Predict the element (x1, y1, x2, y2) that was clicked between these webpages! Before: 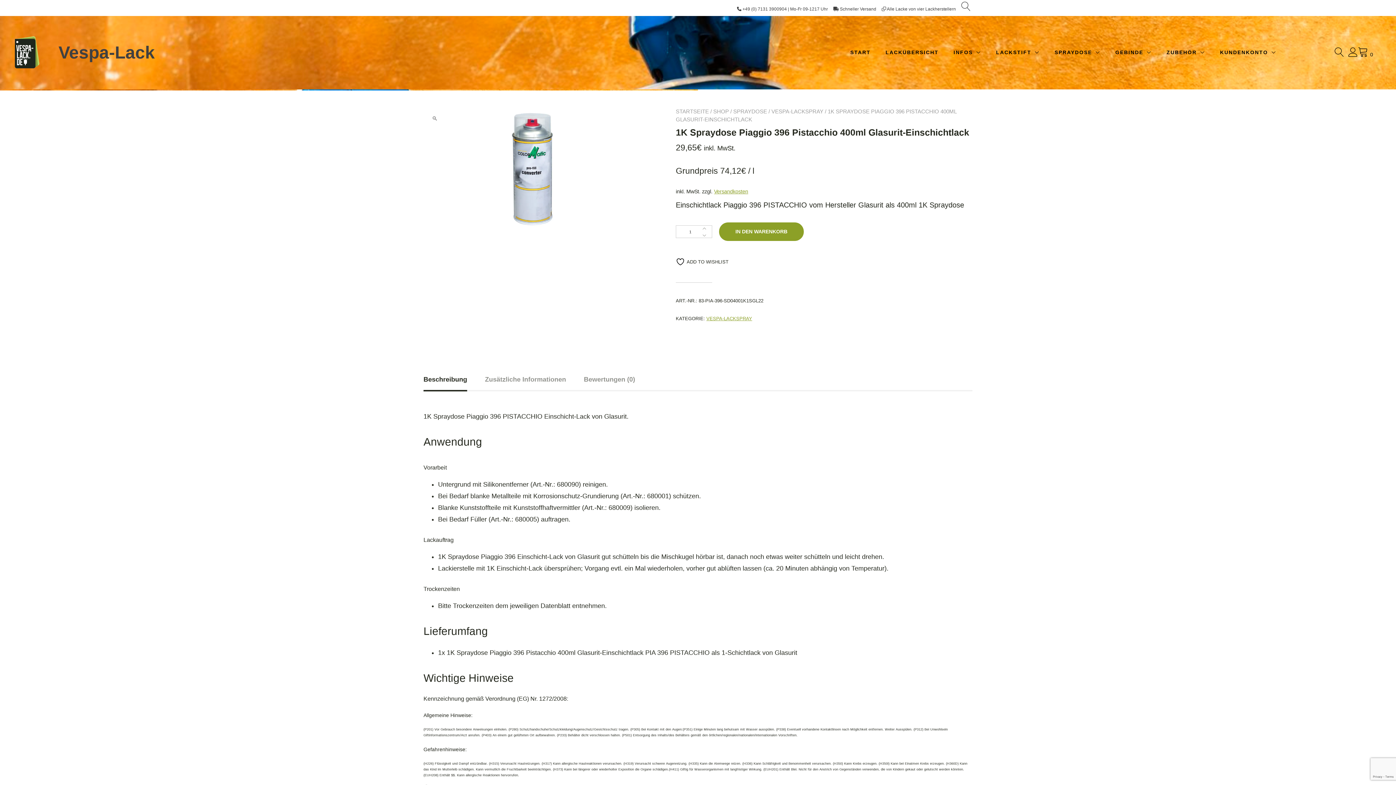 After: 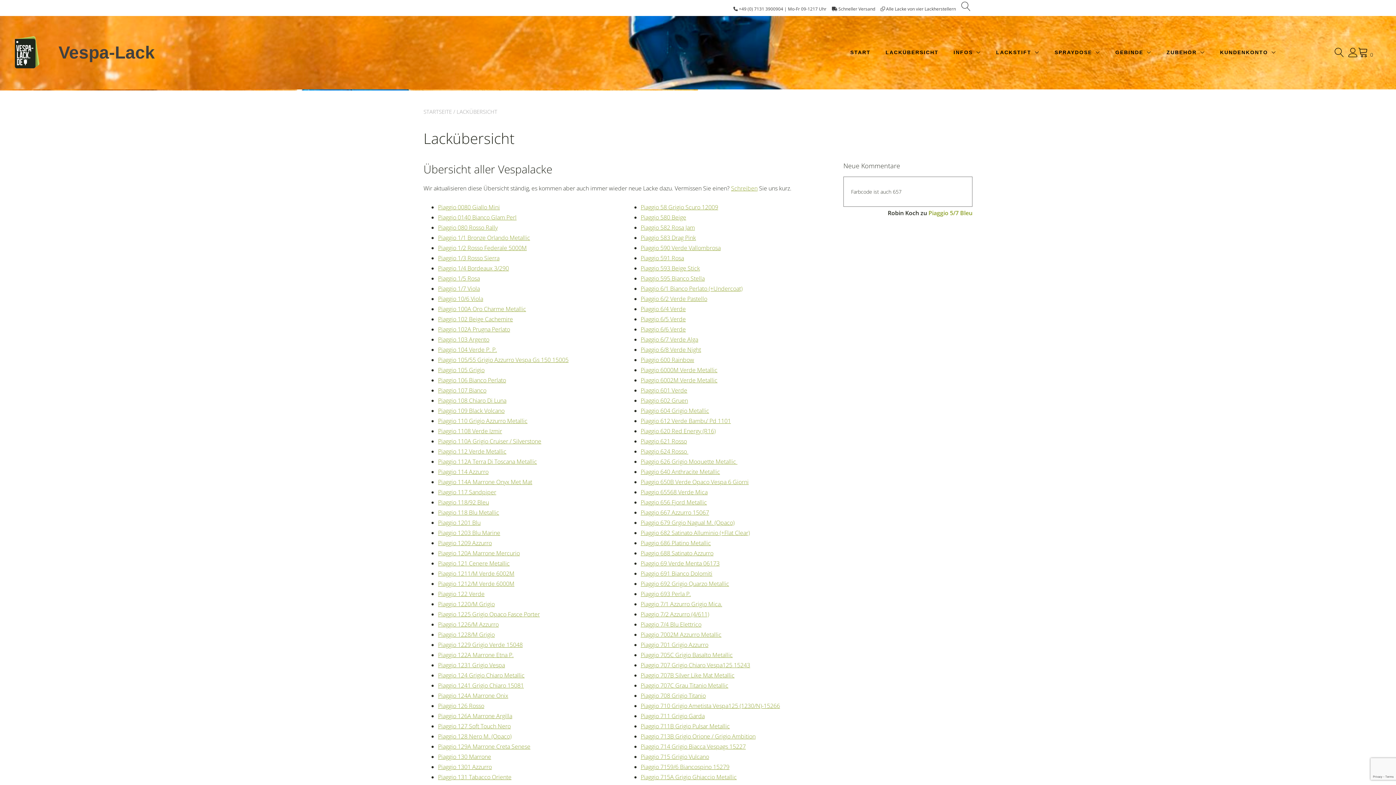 Action: label: LACKÜBERSICHT bbox: (885, 48, 938, 56)